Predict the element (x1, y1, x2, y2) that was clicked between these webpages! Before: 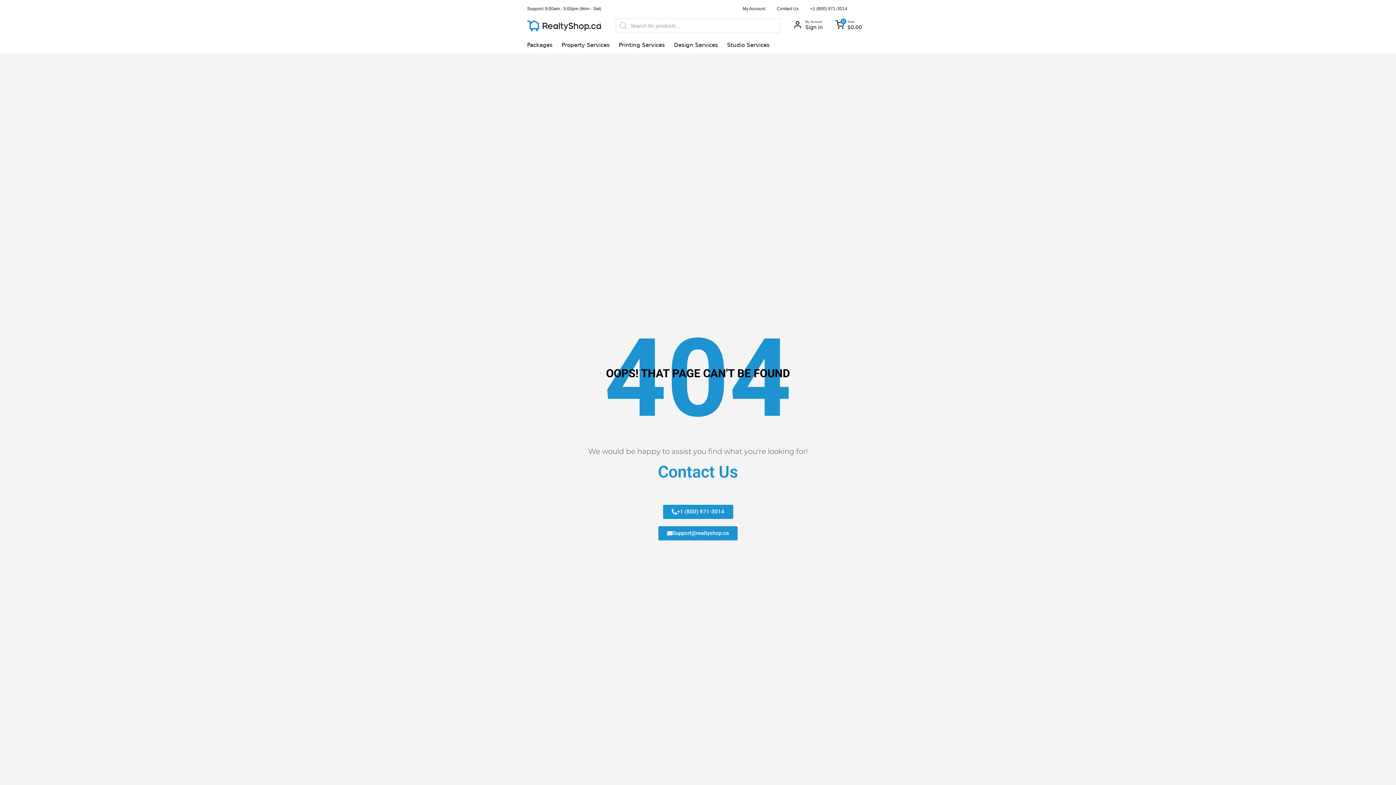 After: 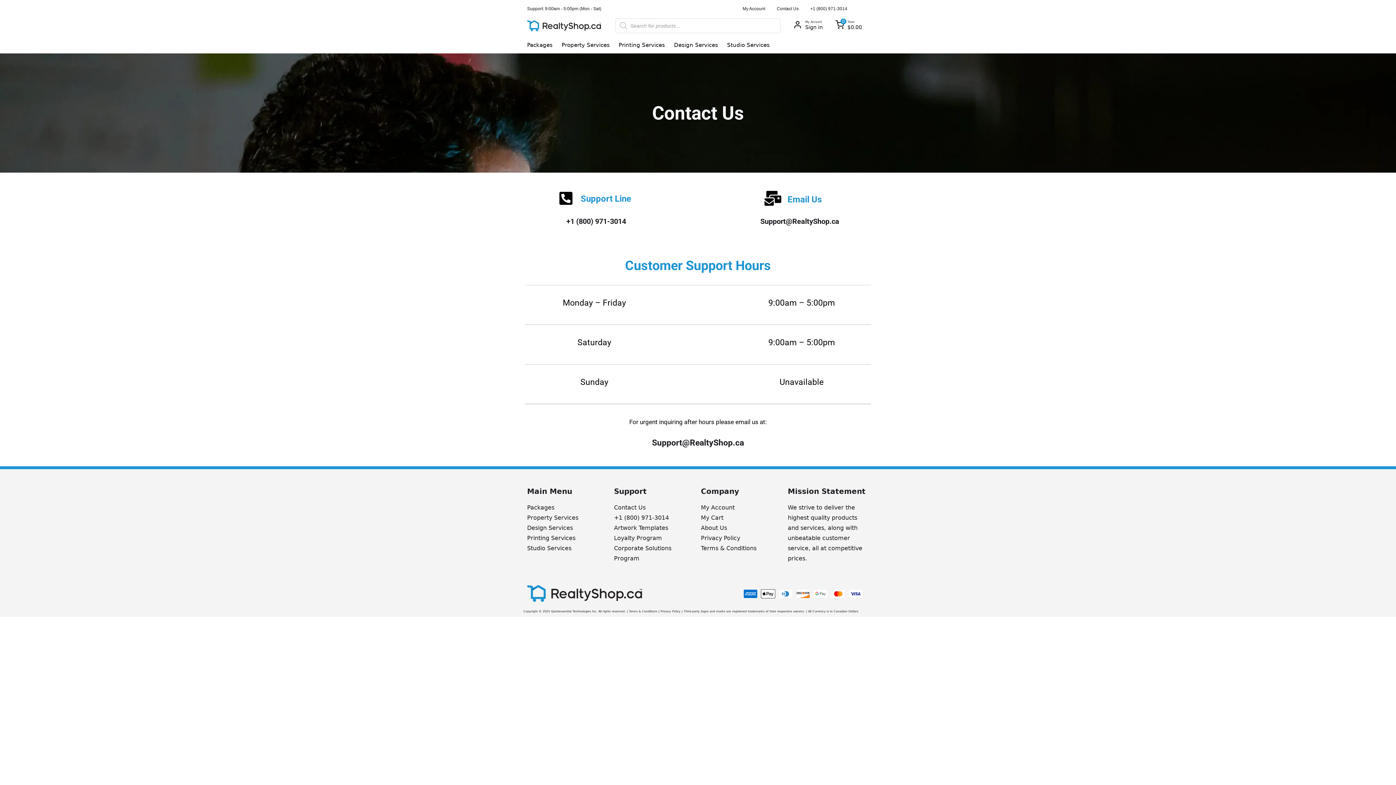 Action: label: Contact Us bbox: (777, 3, 798, 13)